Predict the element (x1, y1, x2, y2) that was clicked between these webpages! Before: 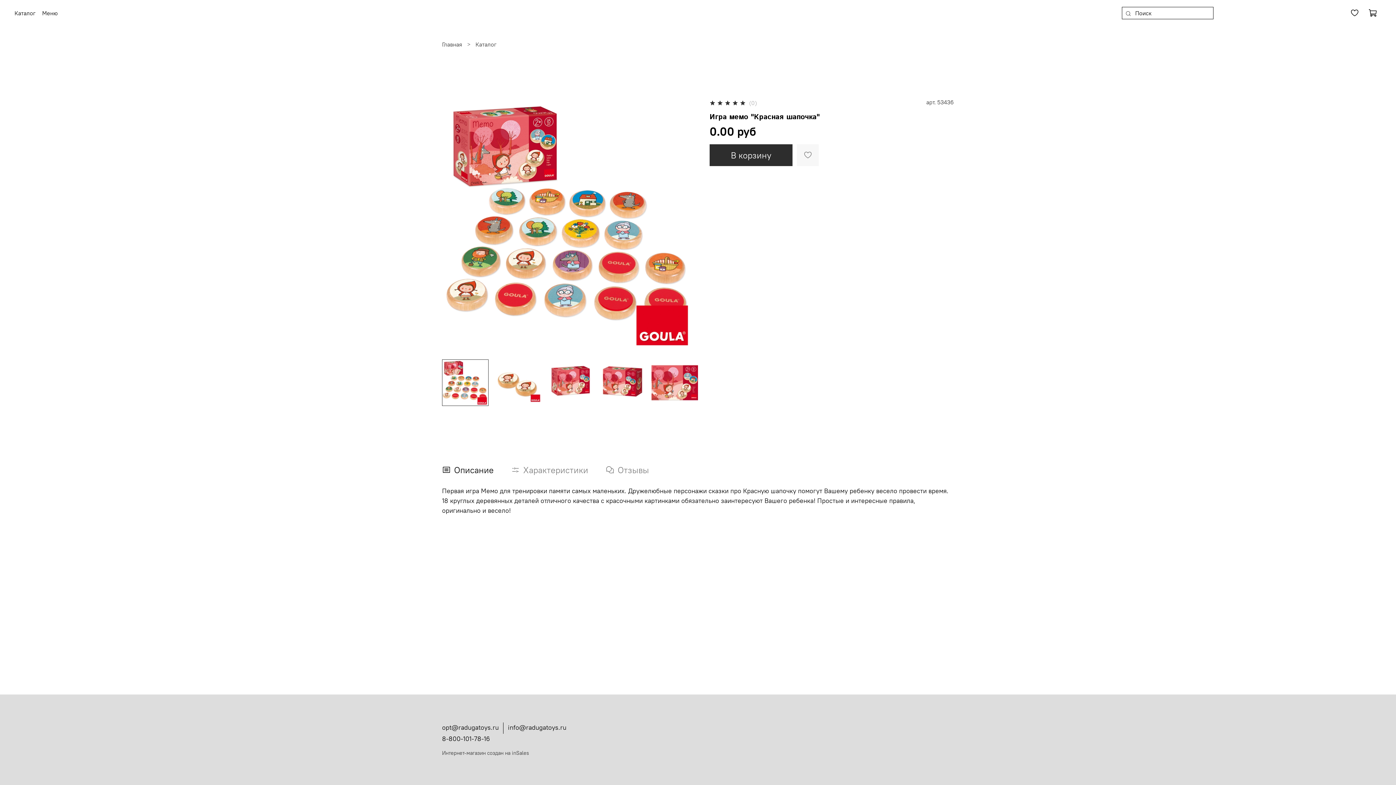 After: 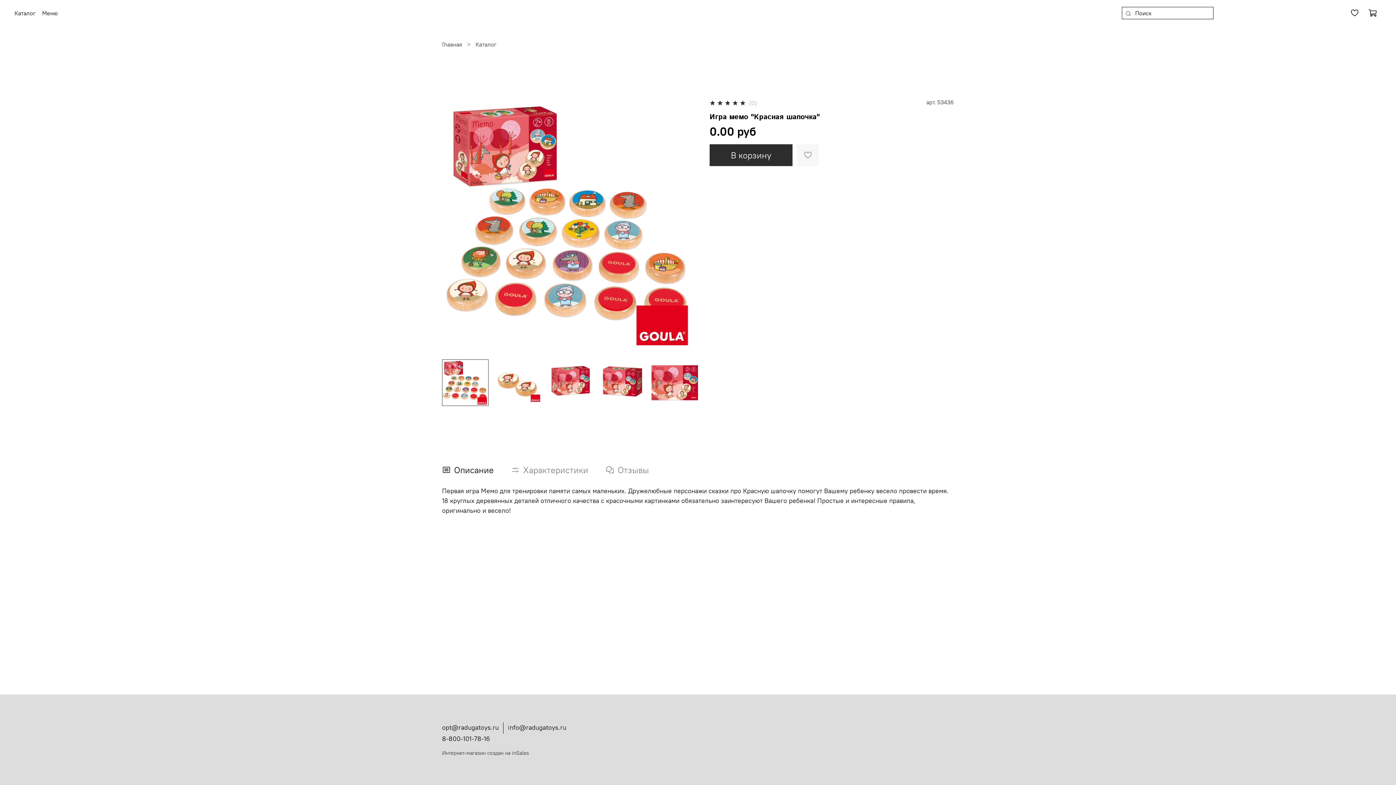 Action: label: info@radugatoys.ru bbox: (508, 723, 566, 732)